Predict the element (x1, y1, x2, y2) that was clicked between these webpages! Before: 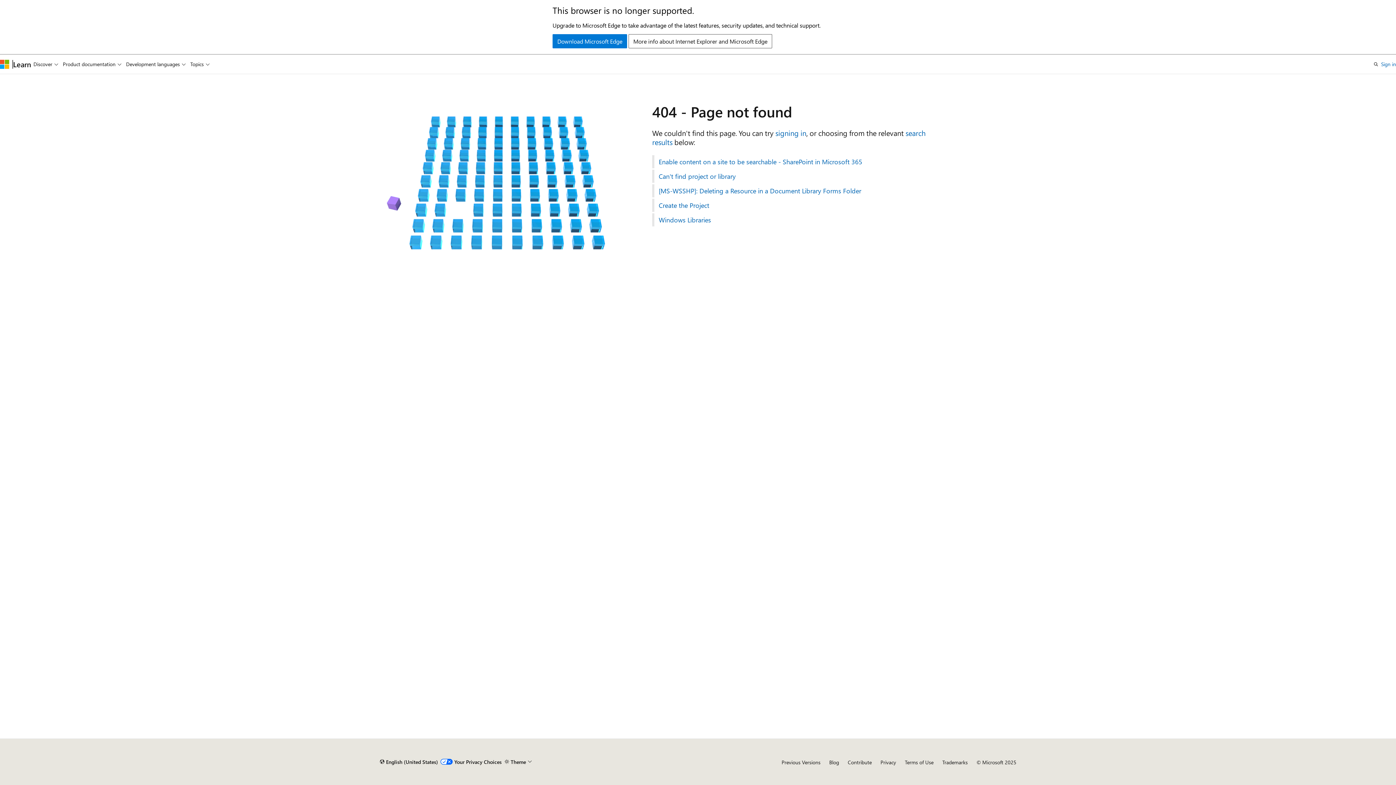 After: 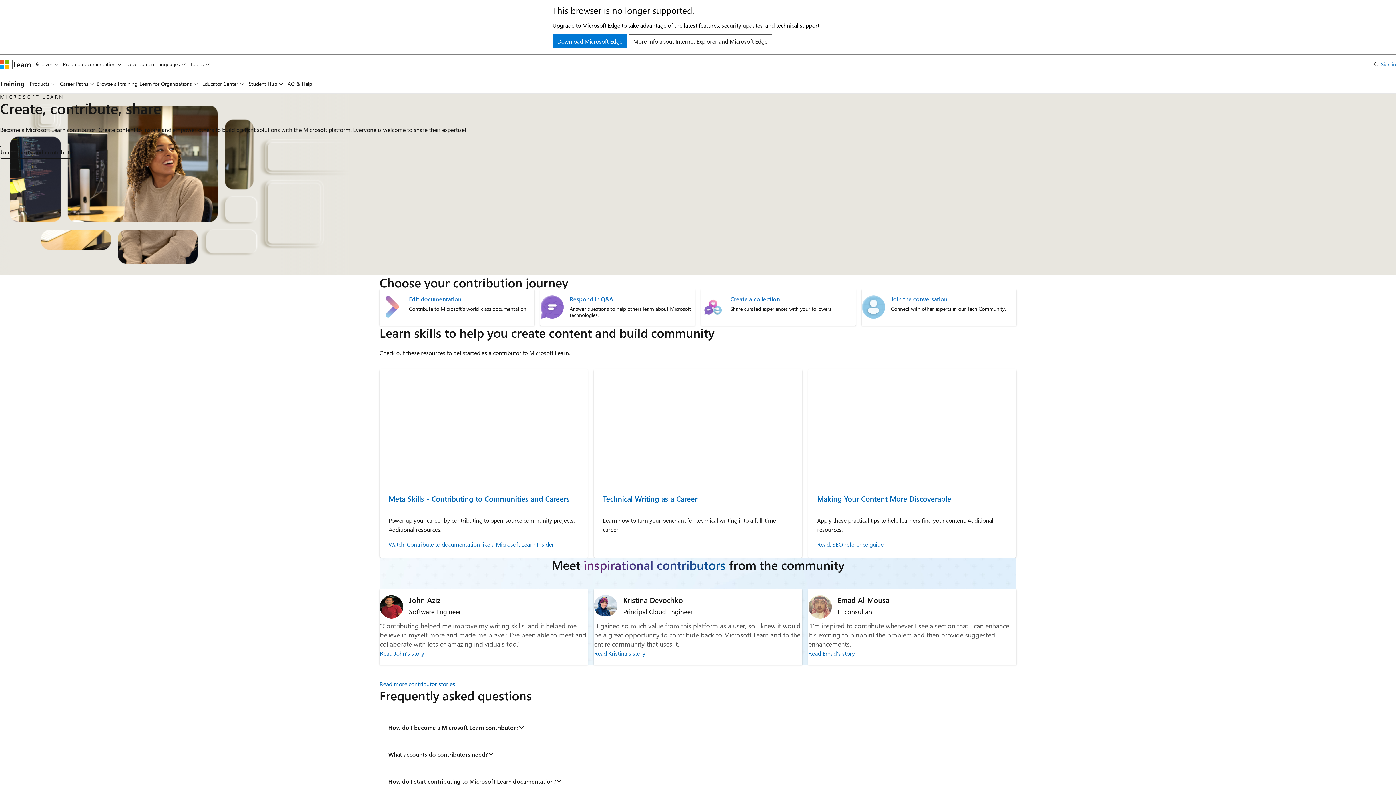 Action: bbox: (848, 759, 872, 766) label: Contribute